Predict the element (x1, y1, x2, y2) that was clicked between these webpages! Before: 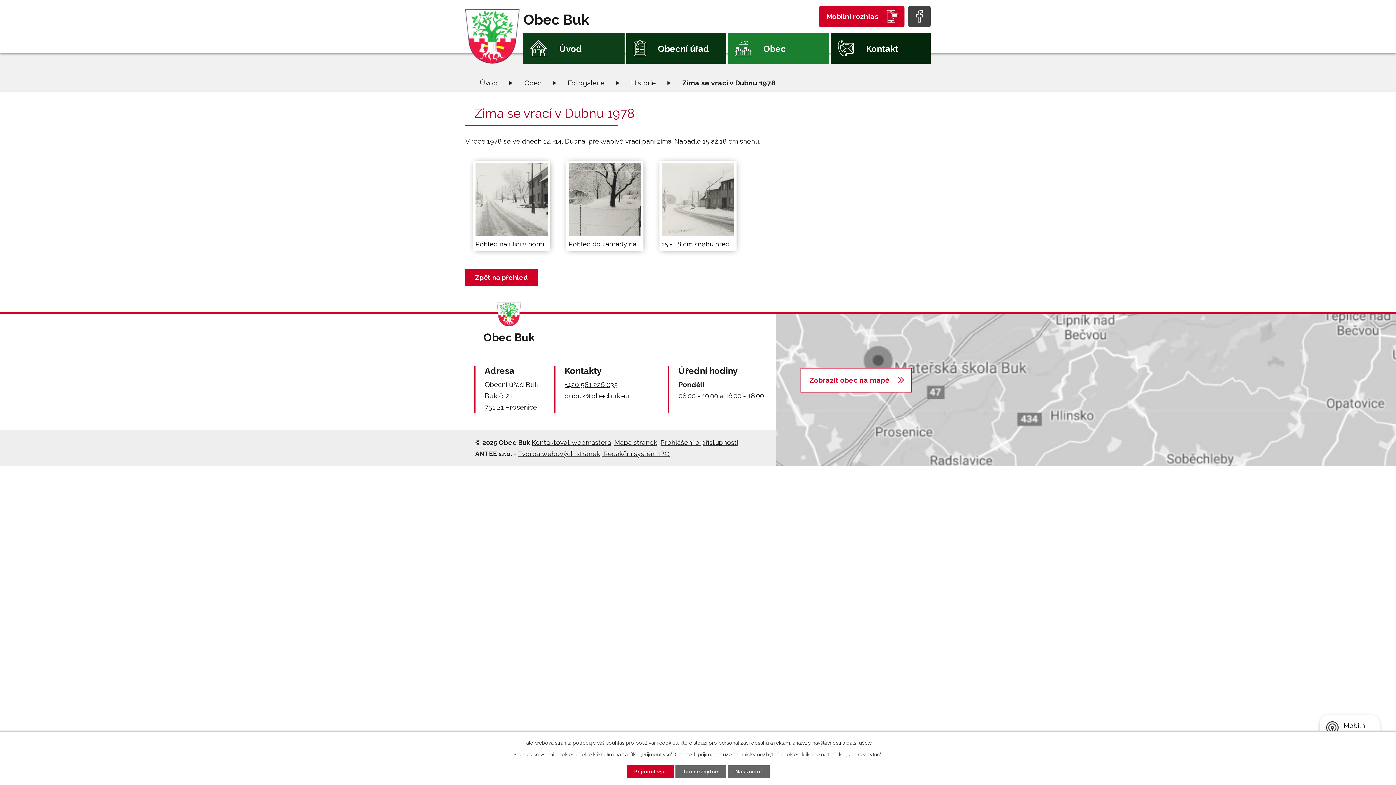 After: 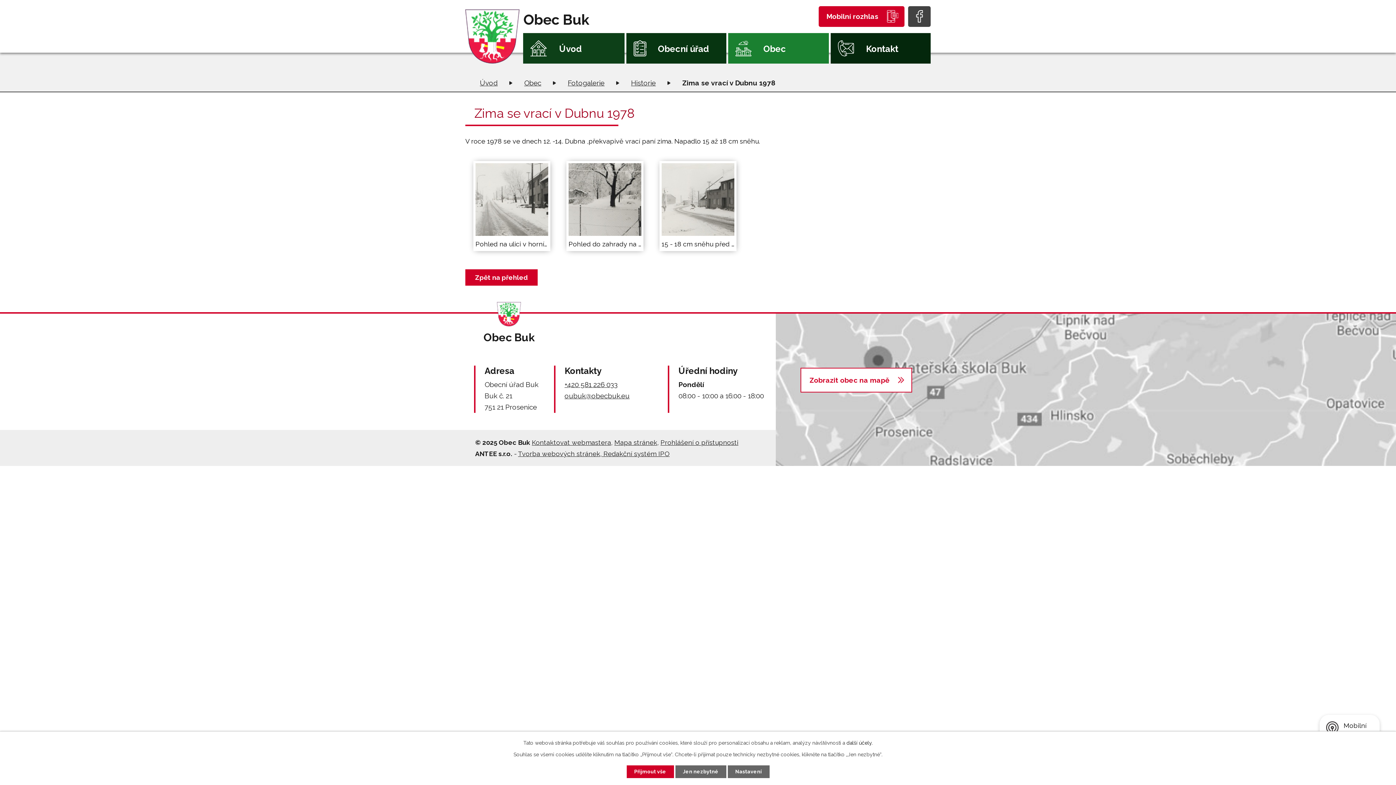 Action: label: další účely. bbox: (846, 740, 872, 746)